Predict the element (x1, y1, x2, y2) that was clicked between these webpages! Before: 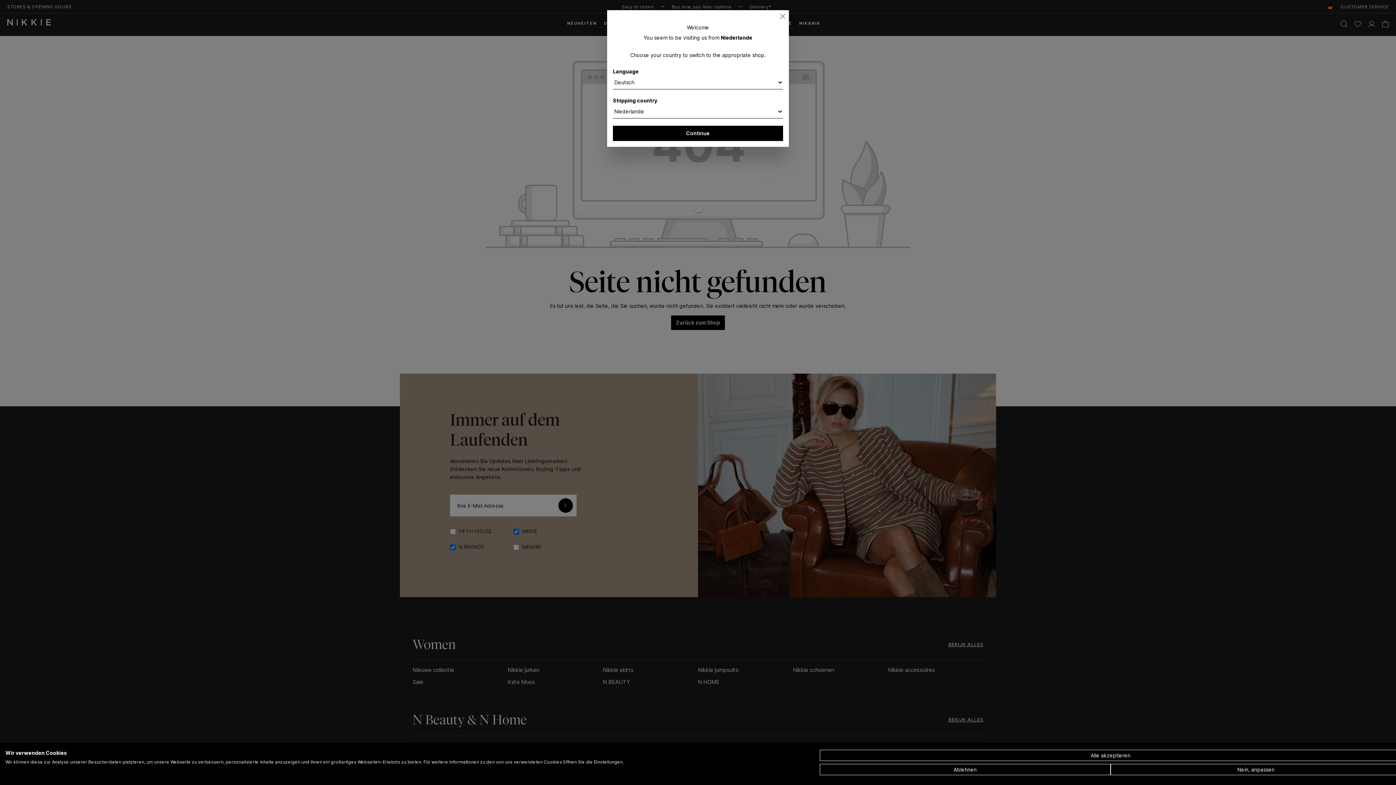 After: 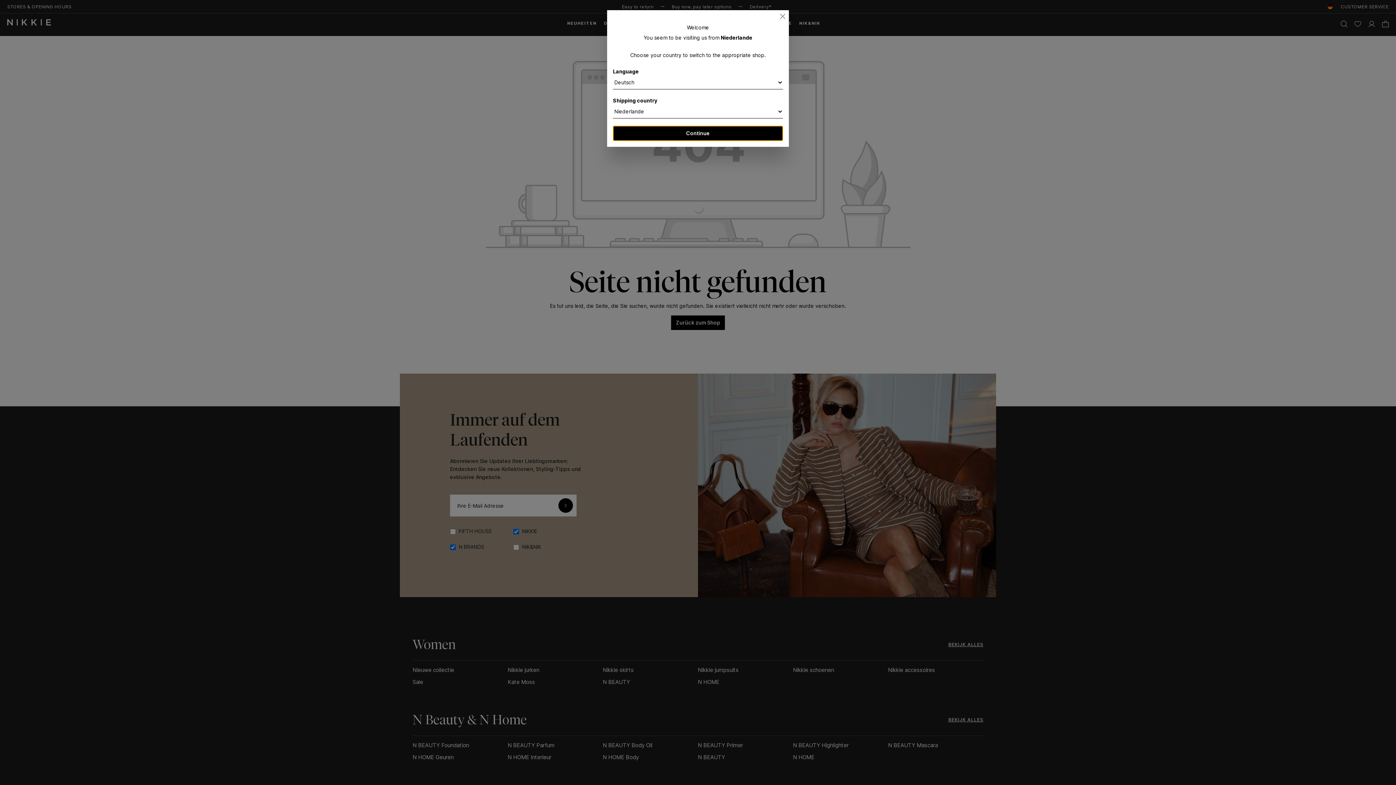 Action: label: Continue bbox: (613, 125, 783, 141)